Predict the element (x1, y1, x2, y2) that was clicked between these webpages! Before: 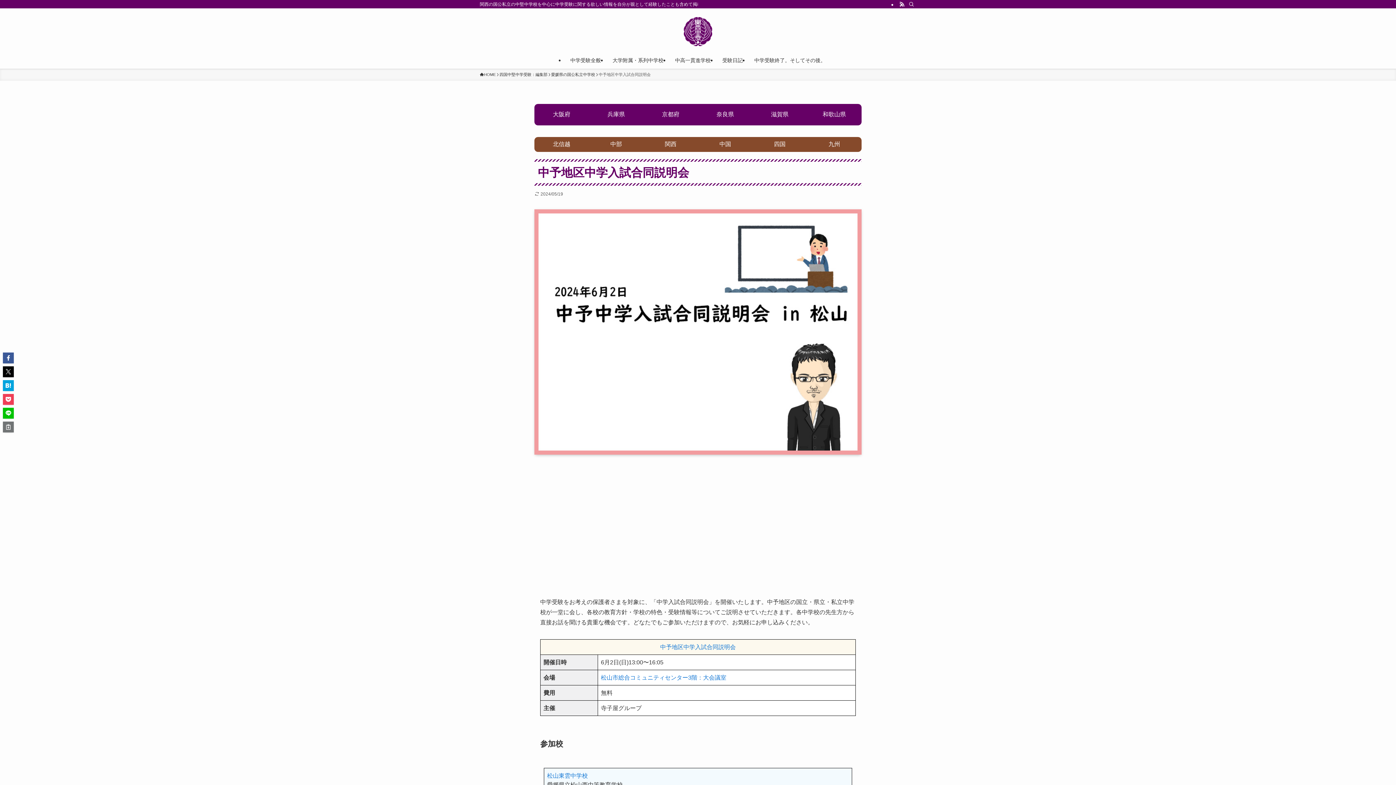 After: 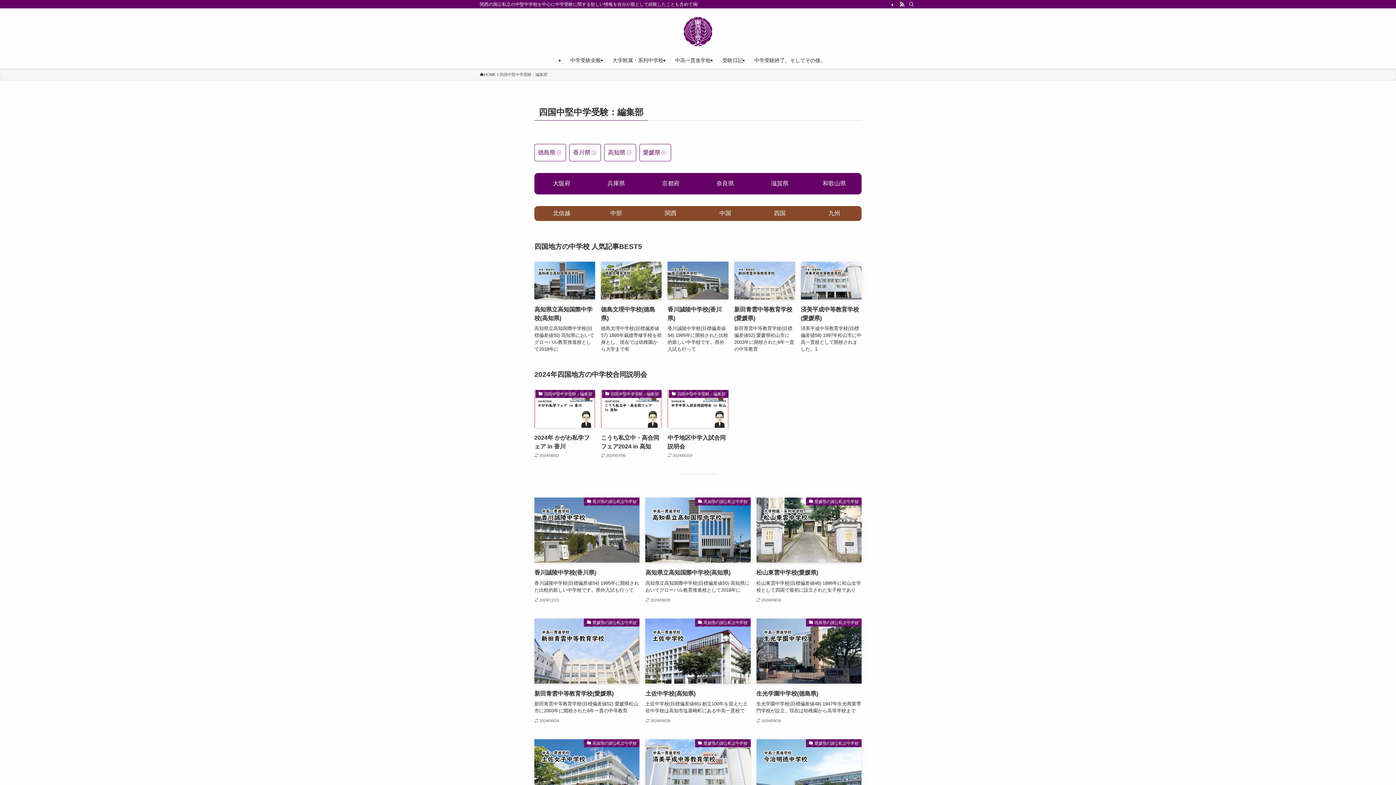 Action: bbox: (752, 138, 807, 150) label: 四国